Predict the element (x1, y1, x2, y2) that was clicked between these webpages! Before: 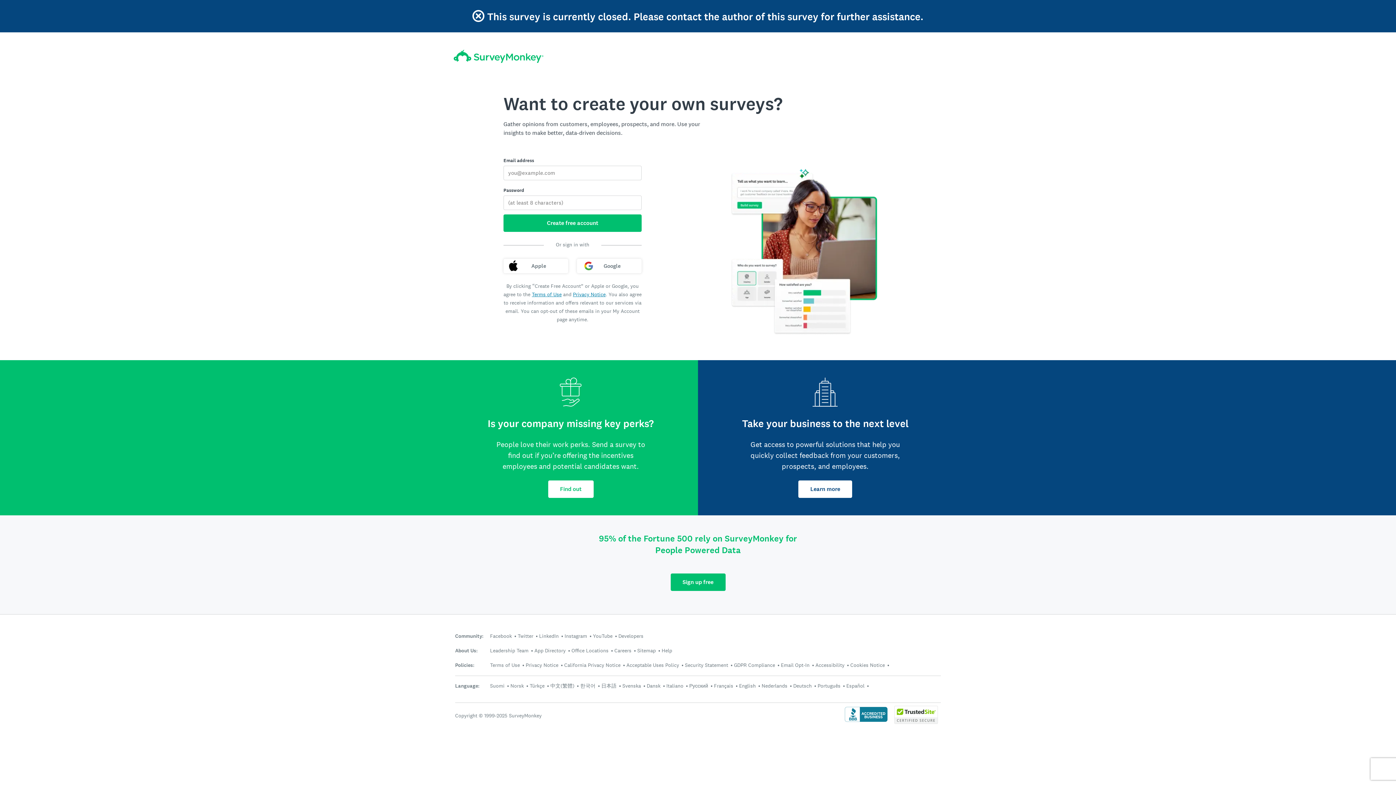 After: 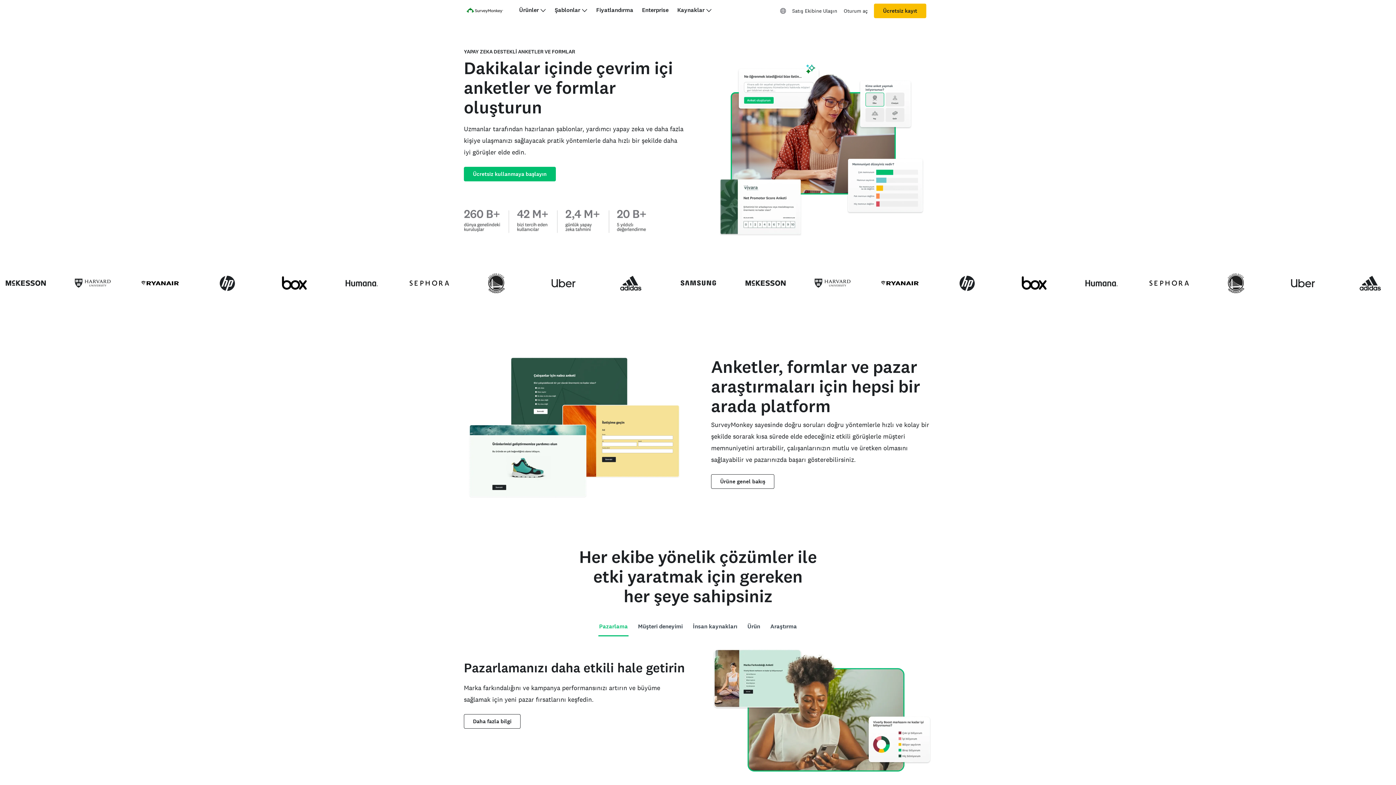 Action: bbox: (529, 682, 544, 689) label: Türkçe